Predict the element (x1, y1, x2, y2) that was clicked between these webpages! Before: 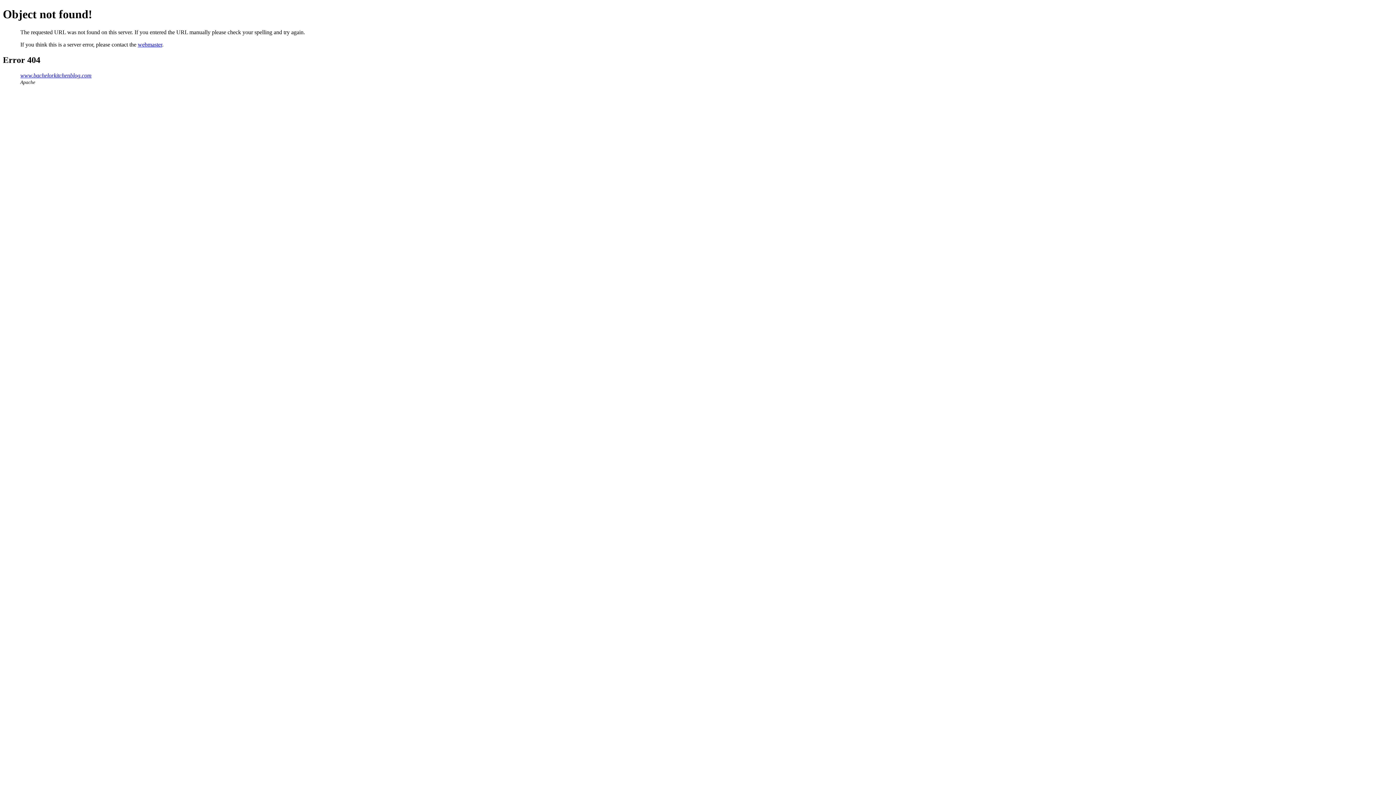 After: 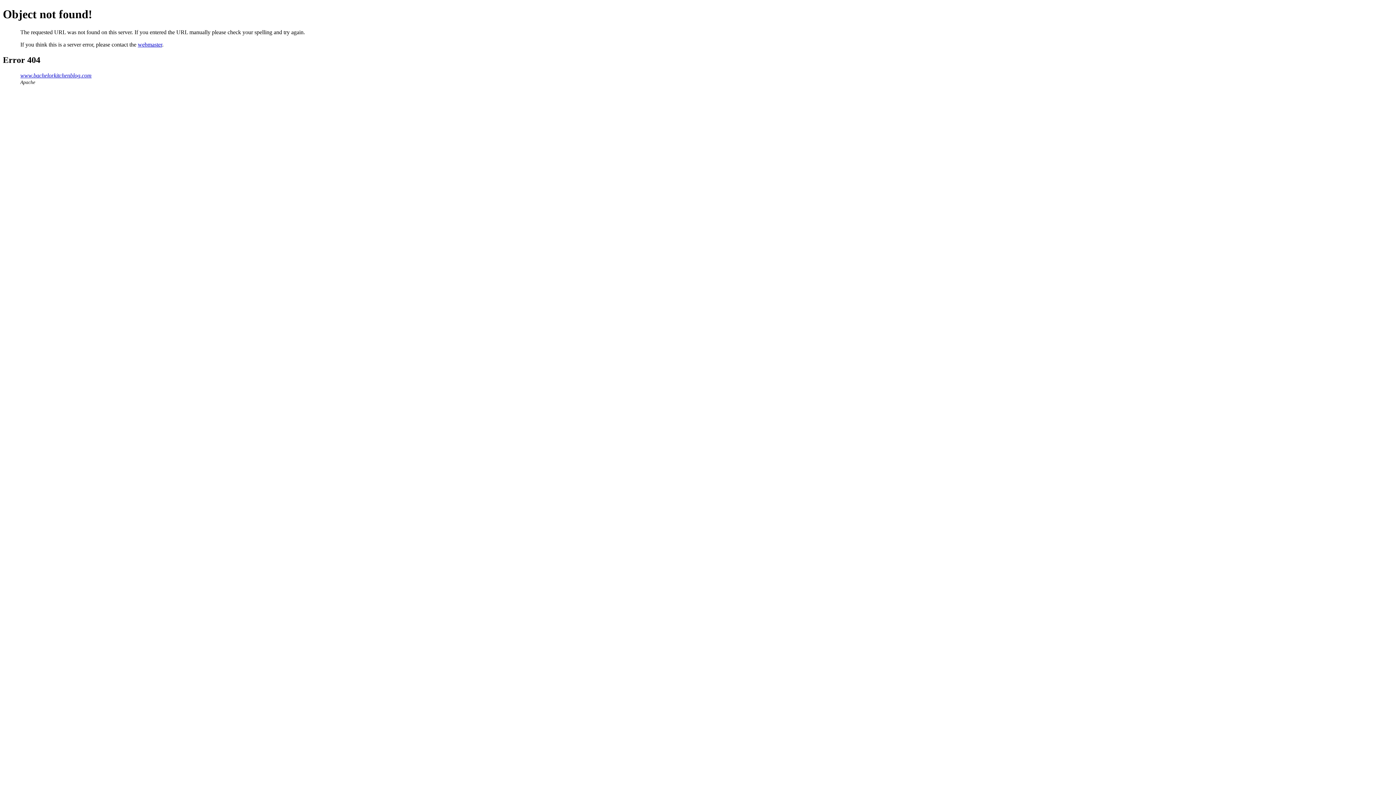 Action: bbox: (137, 41, 162, 47) label: webmaster